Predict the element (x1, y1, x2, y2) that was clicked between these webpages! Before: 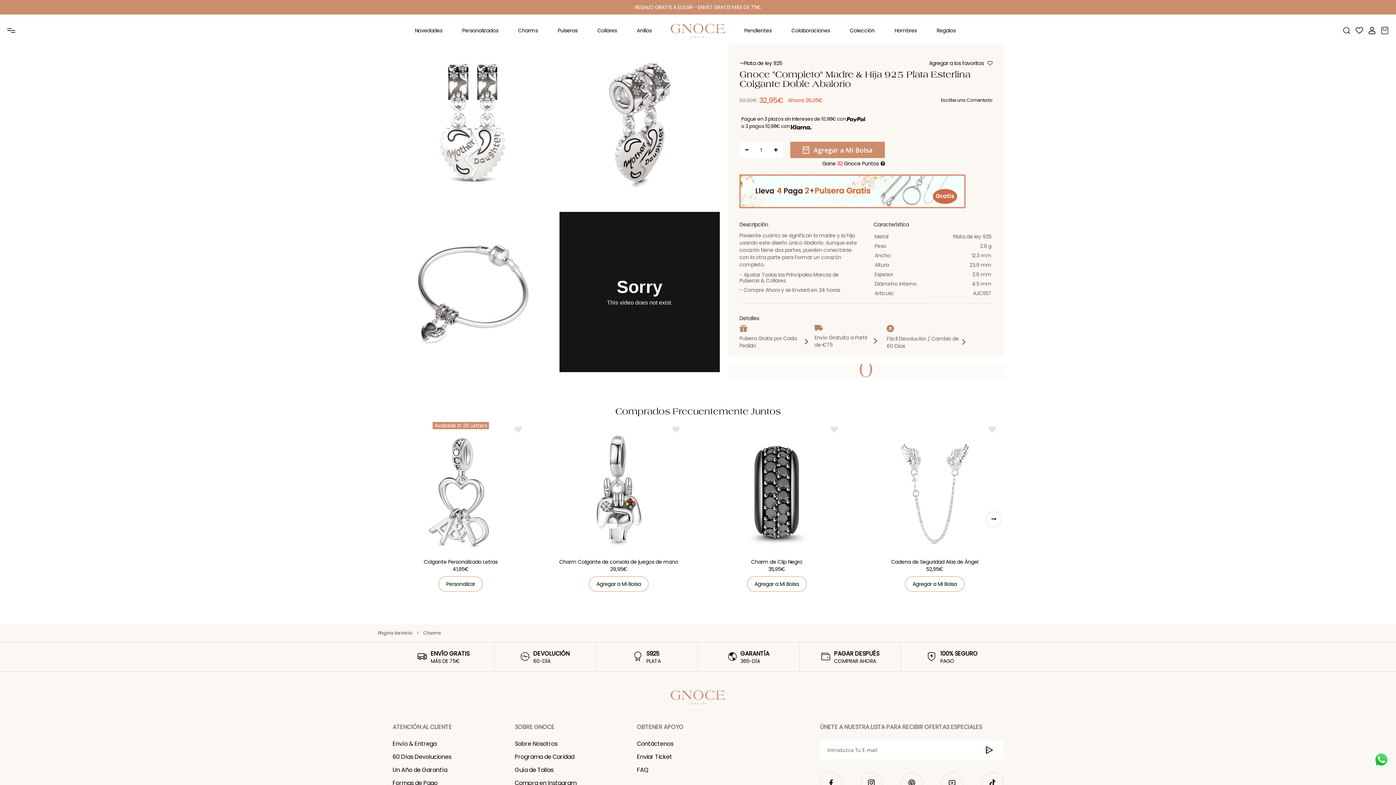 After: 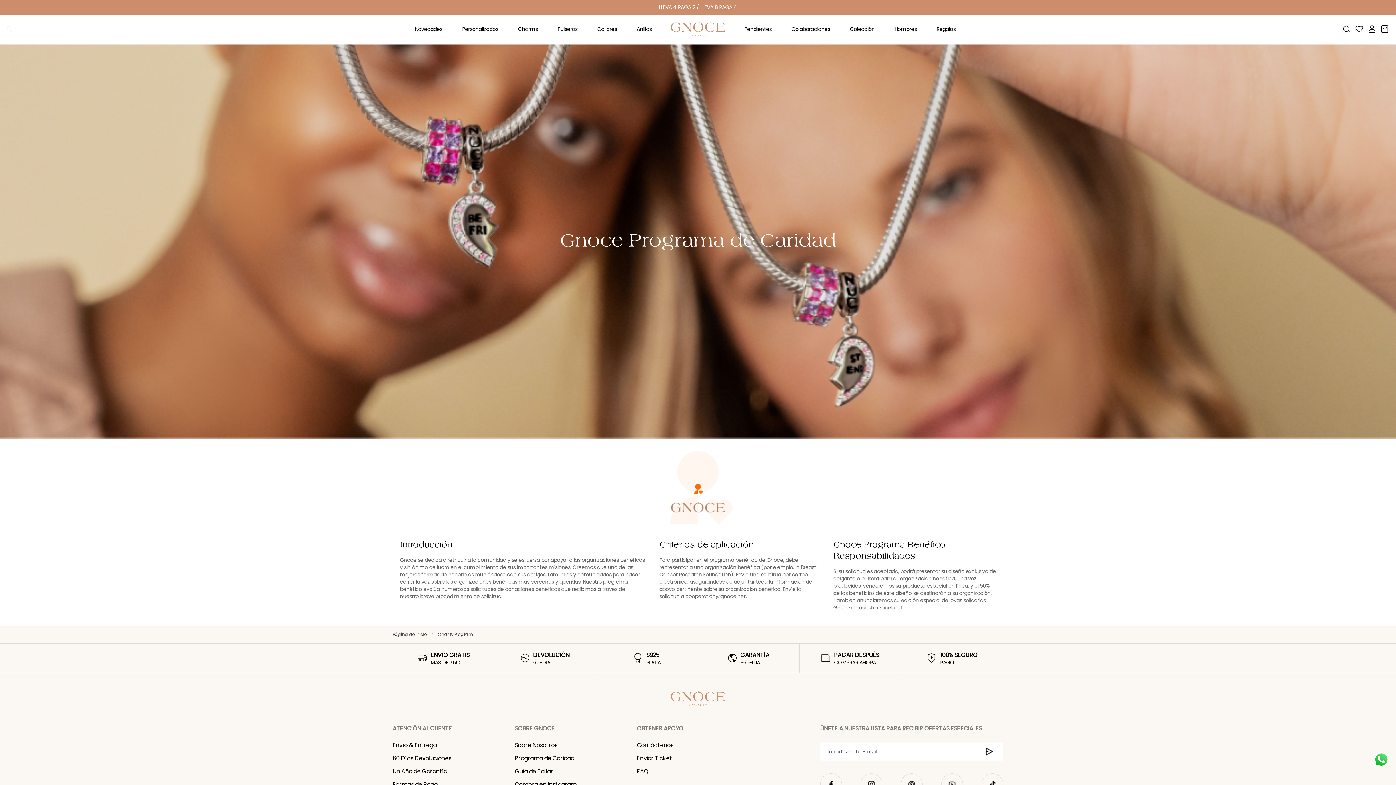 Action: label: Programa de Caridad bbox: (514, 752, 574, 761)